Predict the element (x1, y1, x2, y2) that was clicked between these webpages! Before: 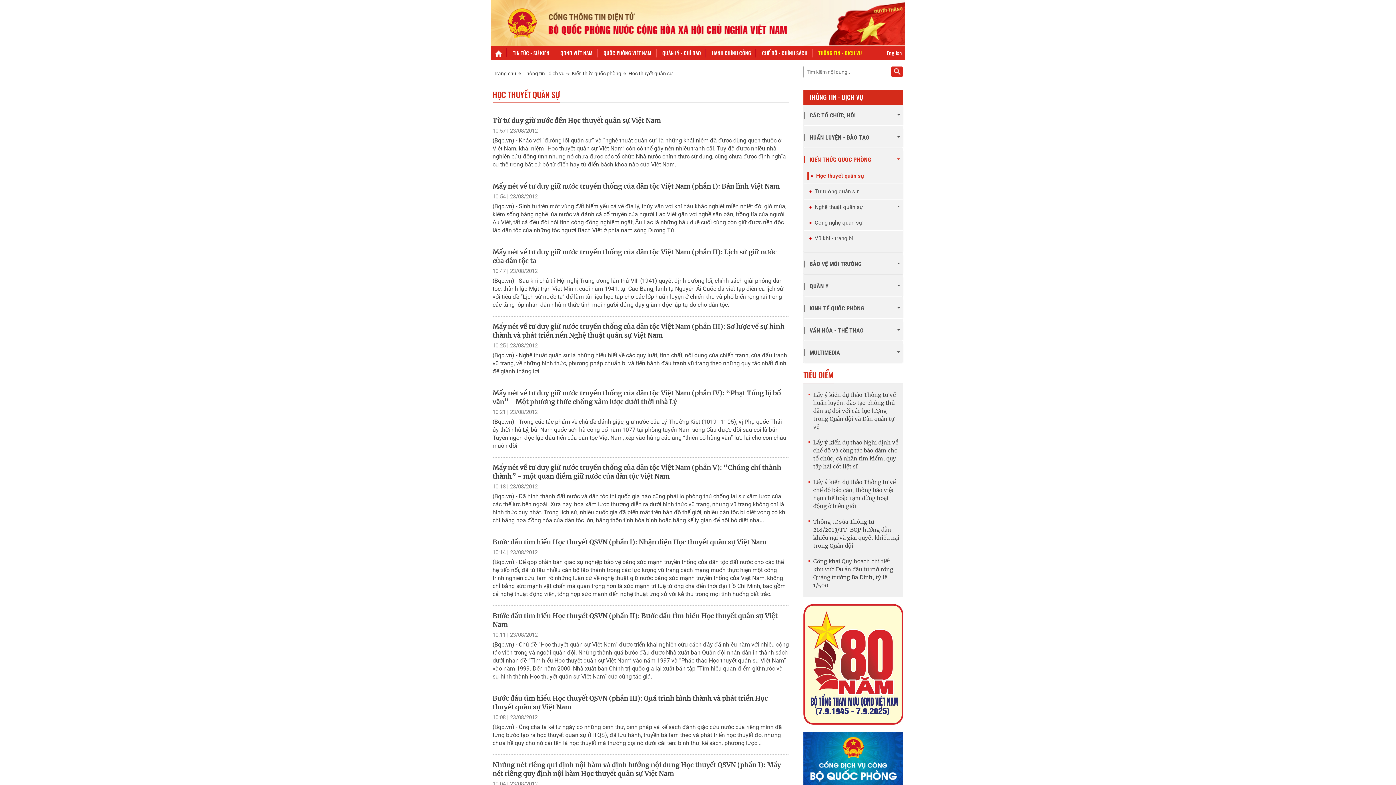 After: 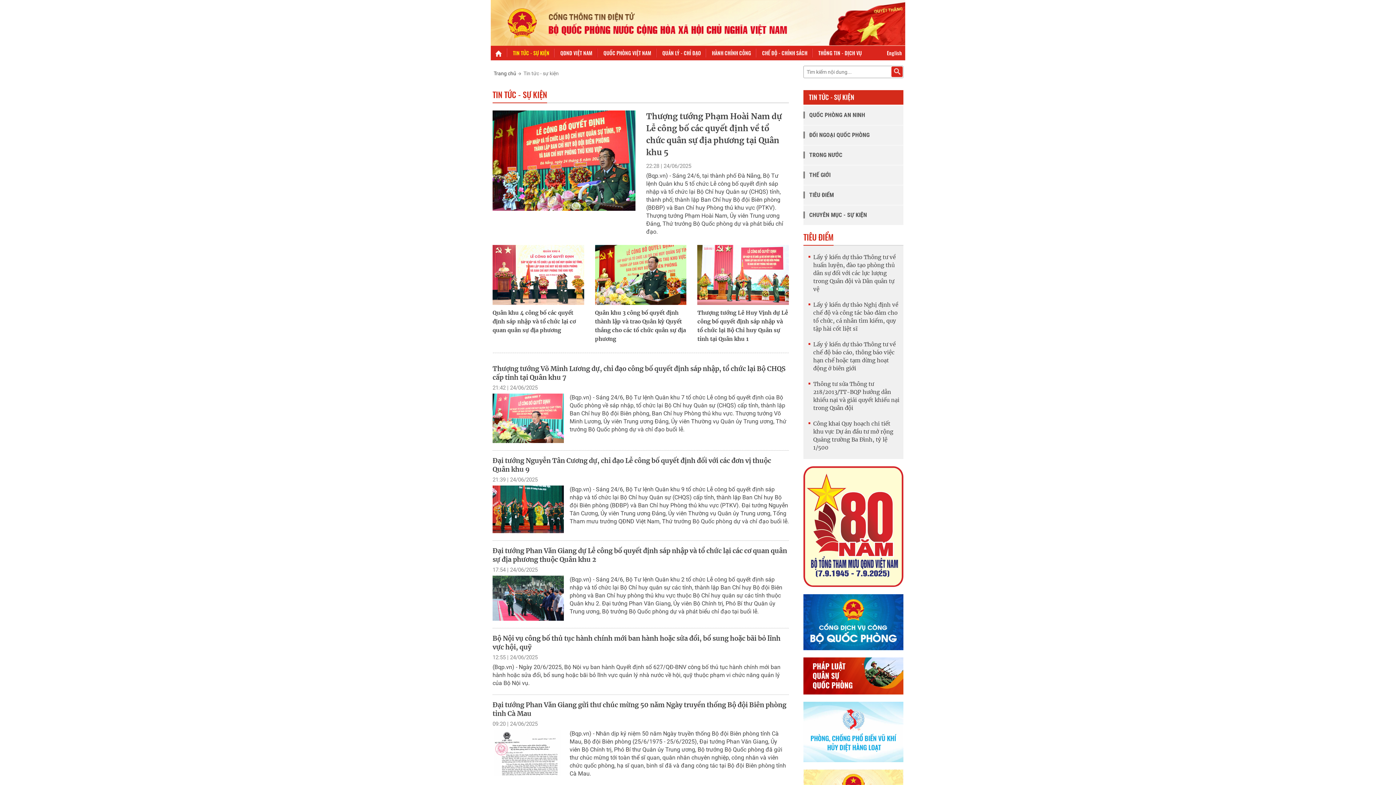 Action: label: TIN TỨC - SỰ KIỆN bbox: (508, 45, 554, 60)